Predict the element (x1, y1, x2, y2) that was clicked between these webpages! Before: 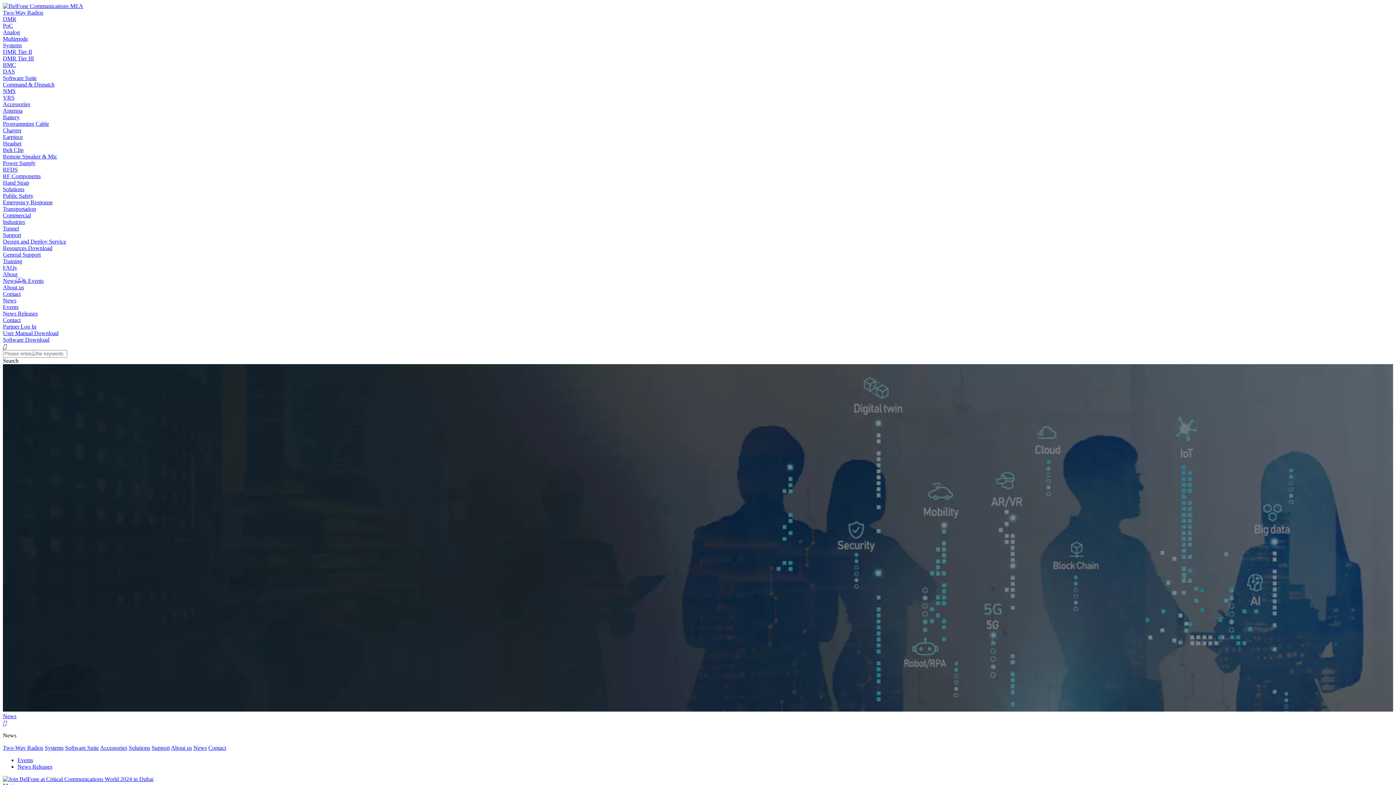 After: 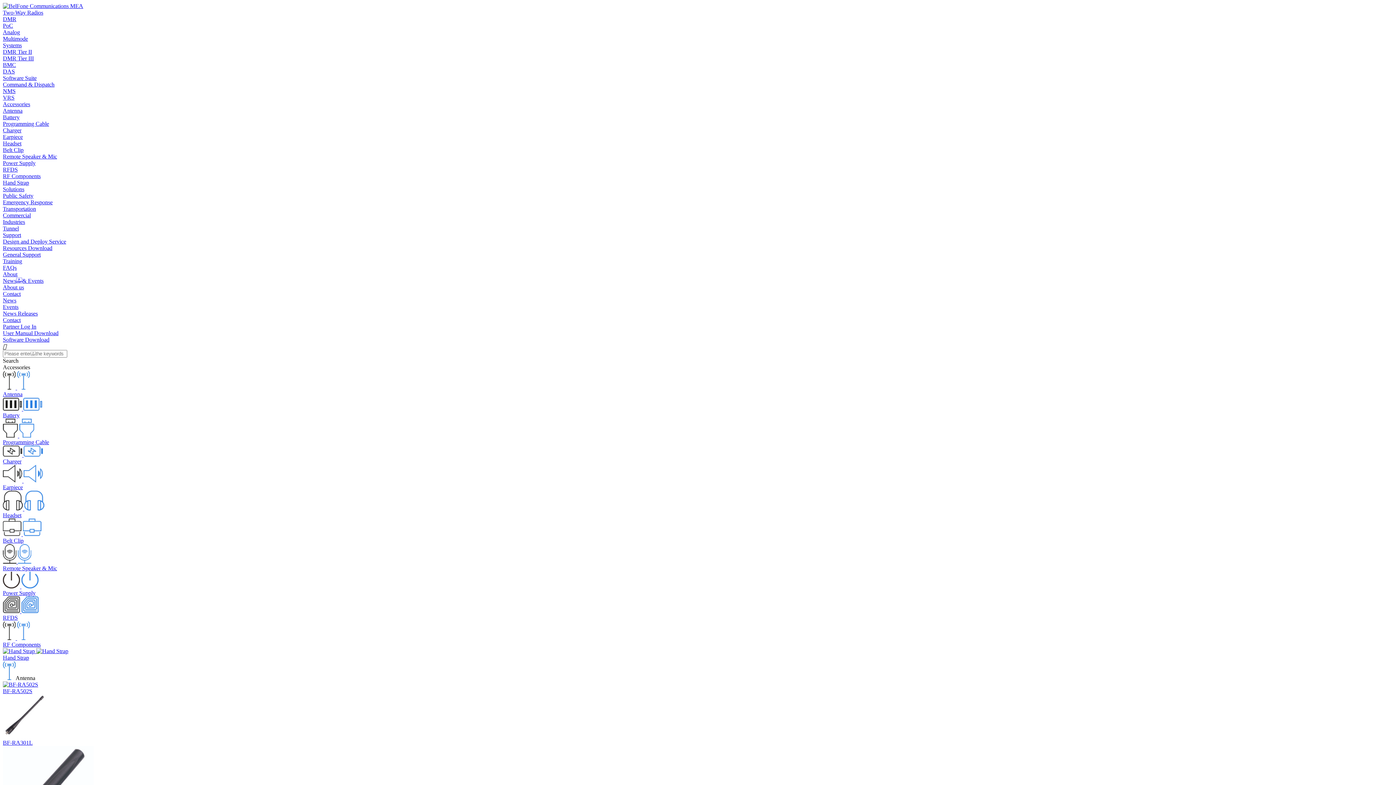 Action: label: Accessories bbox: (100, 745, 127, 751)